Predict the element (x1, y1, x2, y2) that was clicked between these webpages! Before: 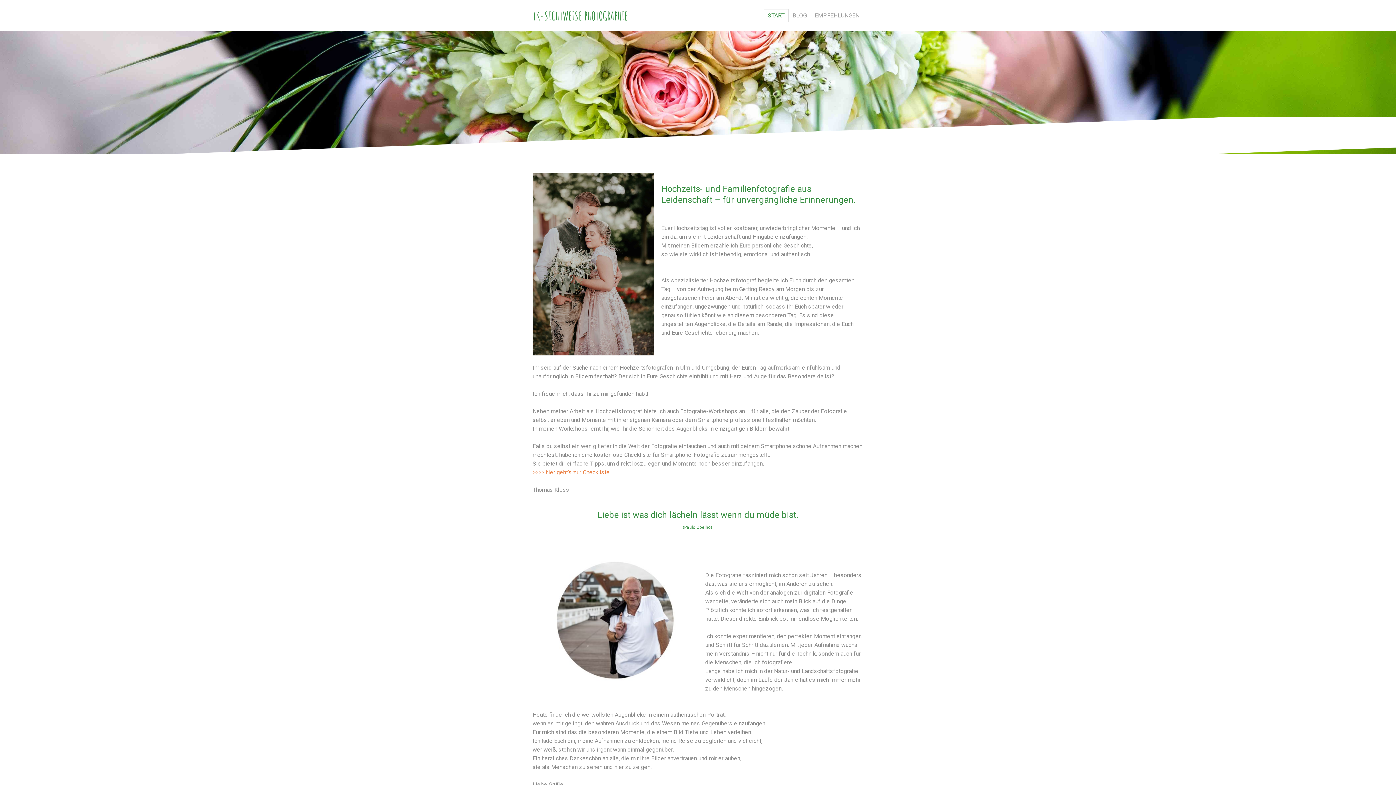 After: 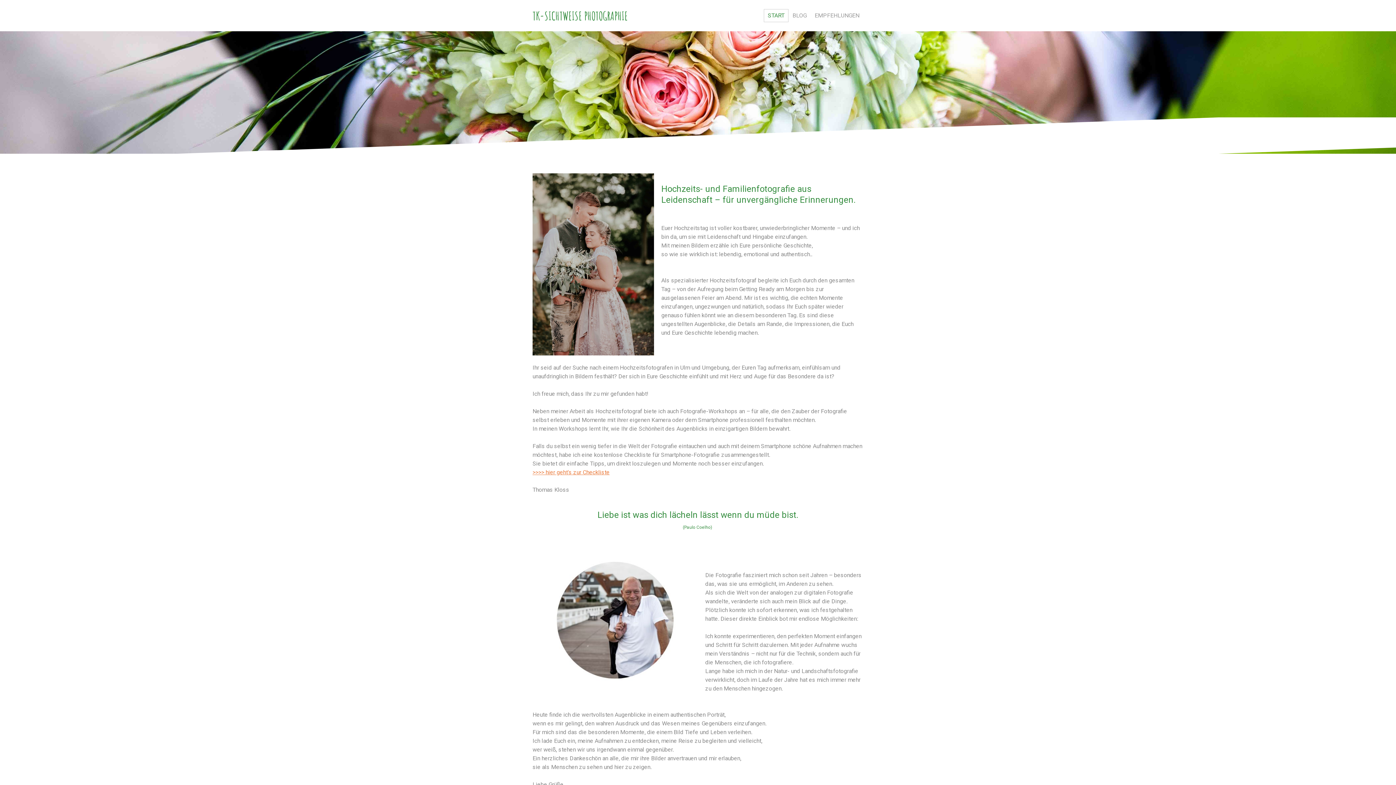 Action: bbox: (764, 9, 788, 22) label: START